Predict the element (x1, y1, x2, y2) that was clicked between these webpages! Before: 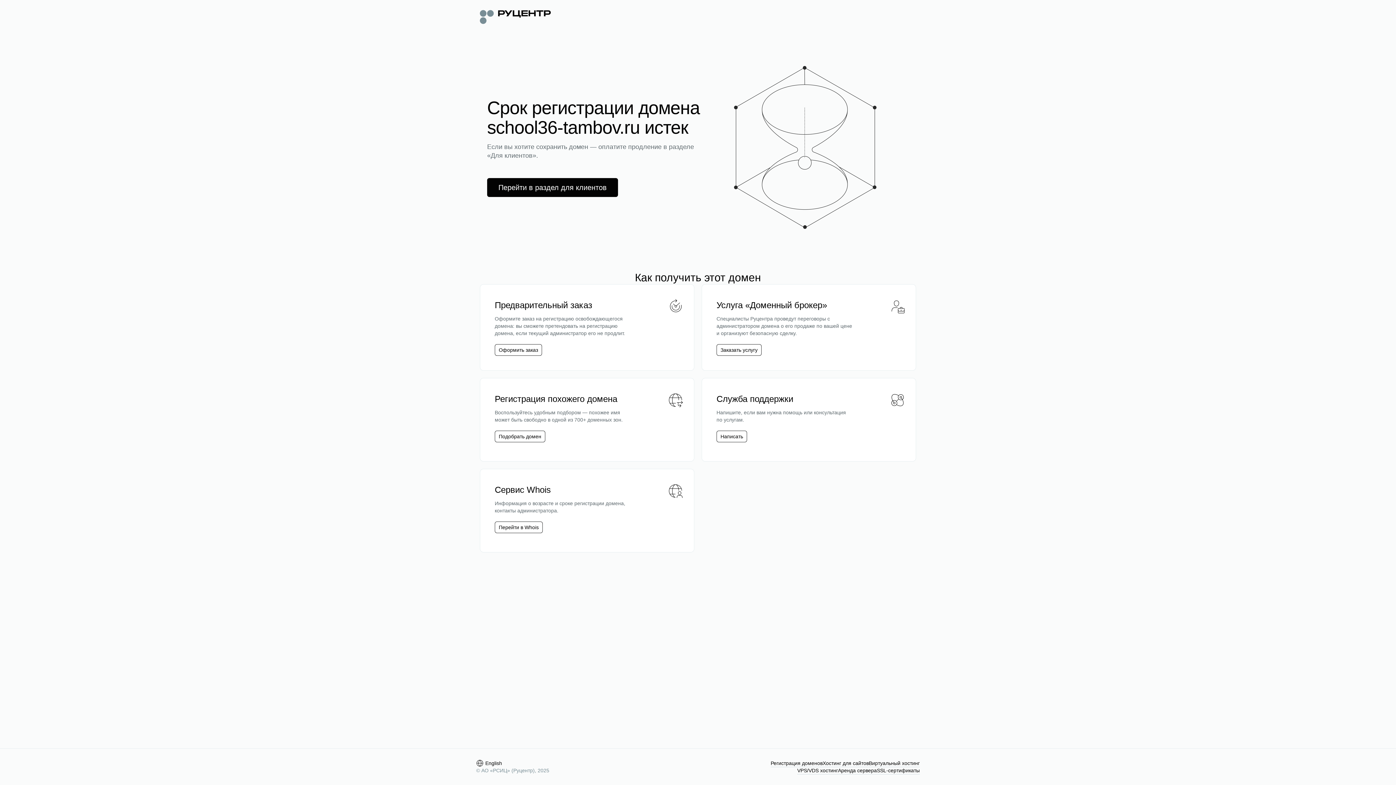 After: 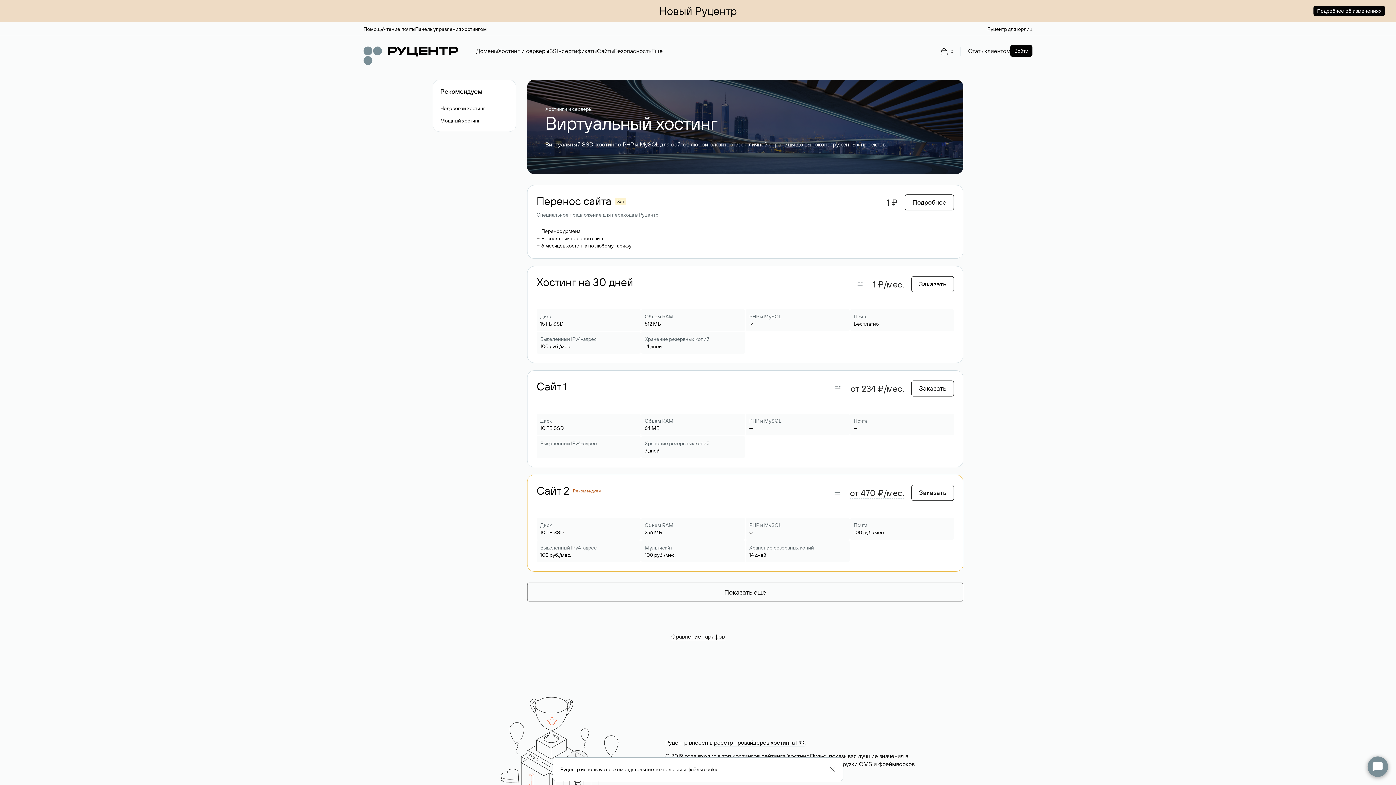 Action: label: Виртуальный хостинг bbox: (869, 760, 920, 767)